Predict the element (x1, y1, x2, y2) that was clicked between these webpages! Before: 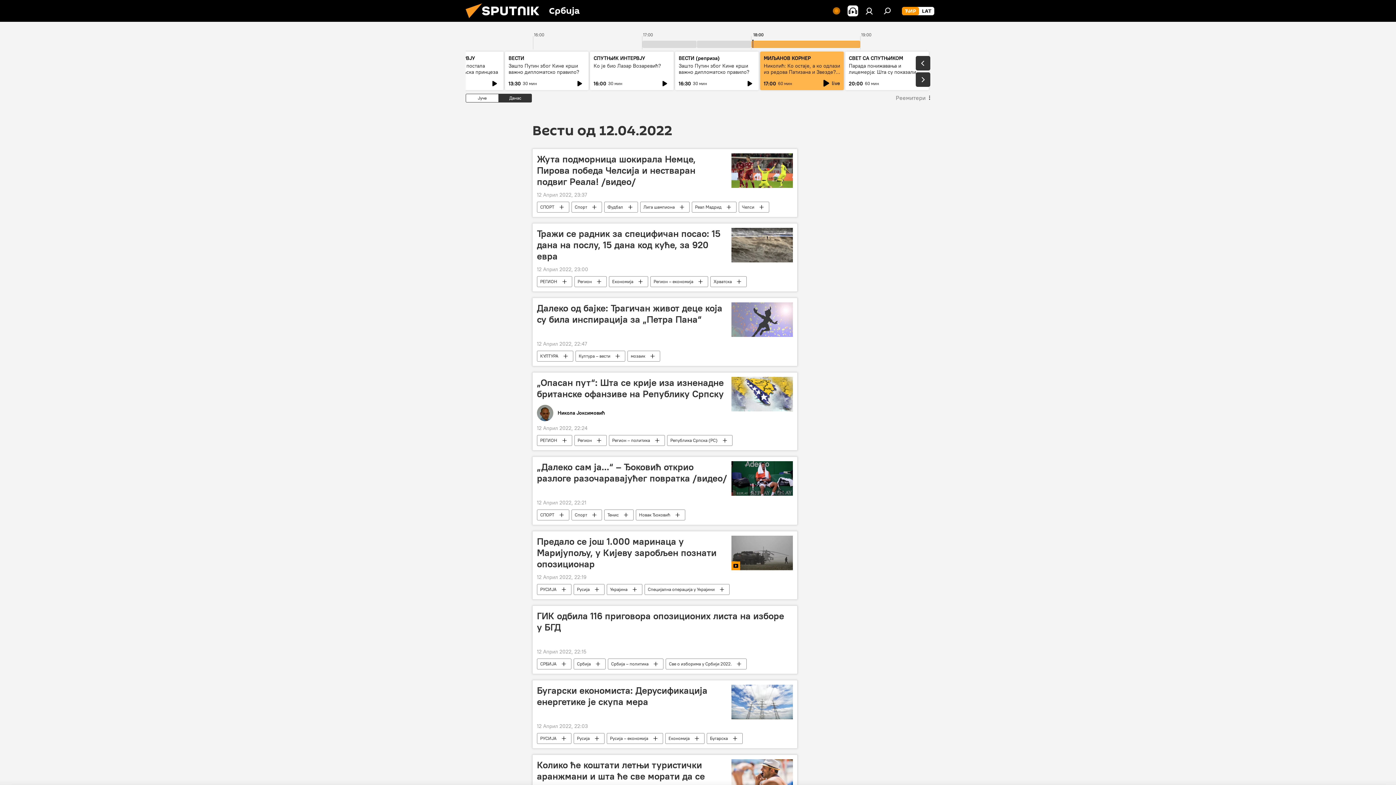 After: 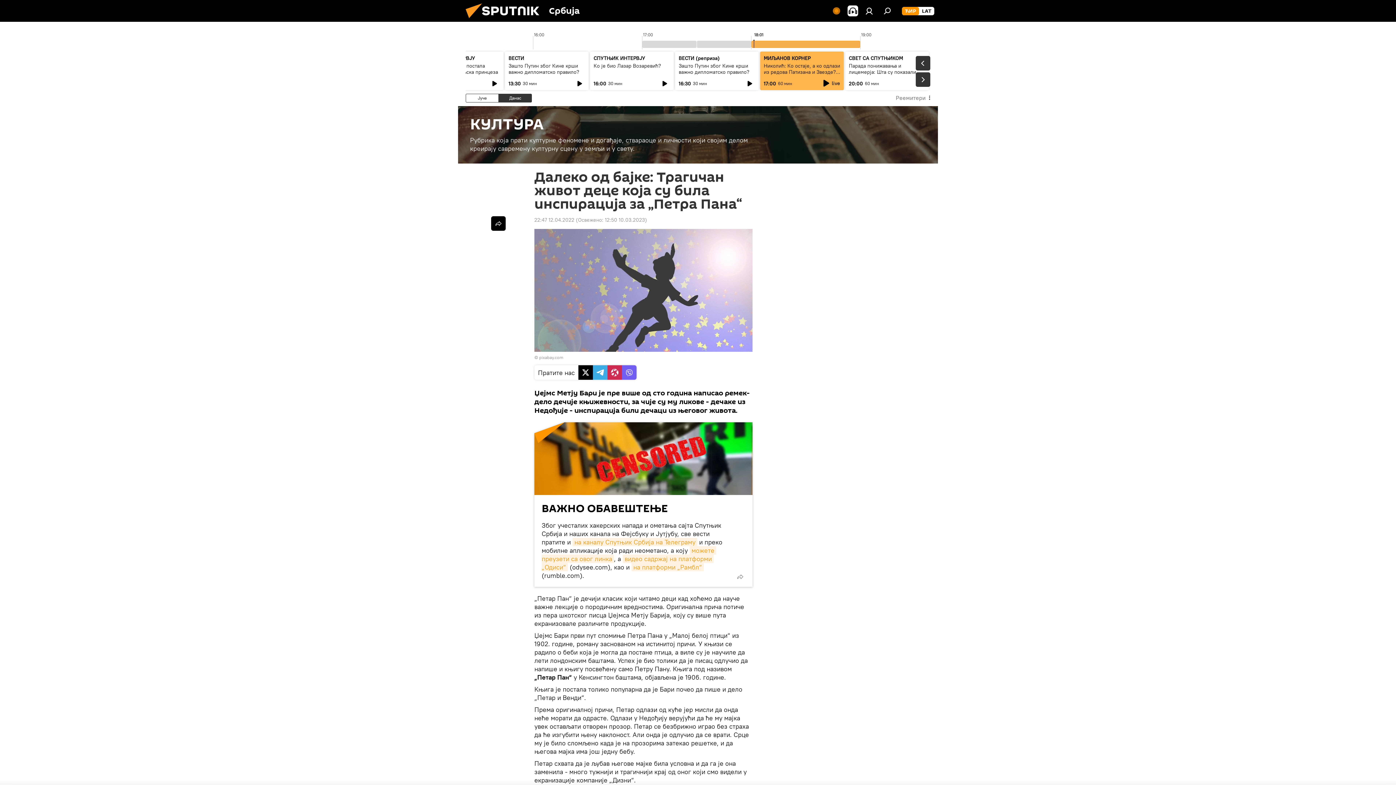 Action: bbox: (731, 302, 793, 337)